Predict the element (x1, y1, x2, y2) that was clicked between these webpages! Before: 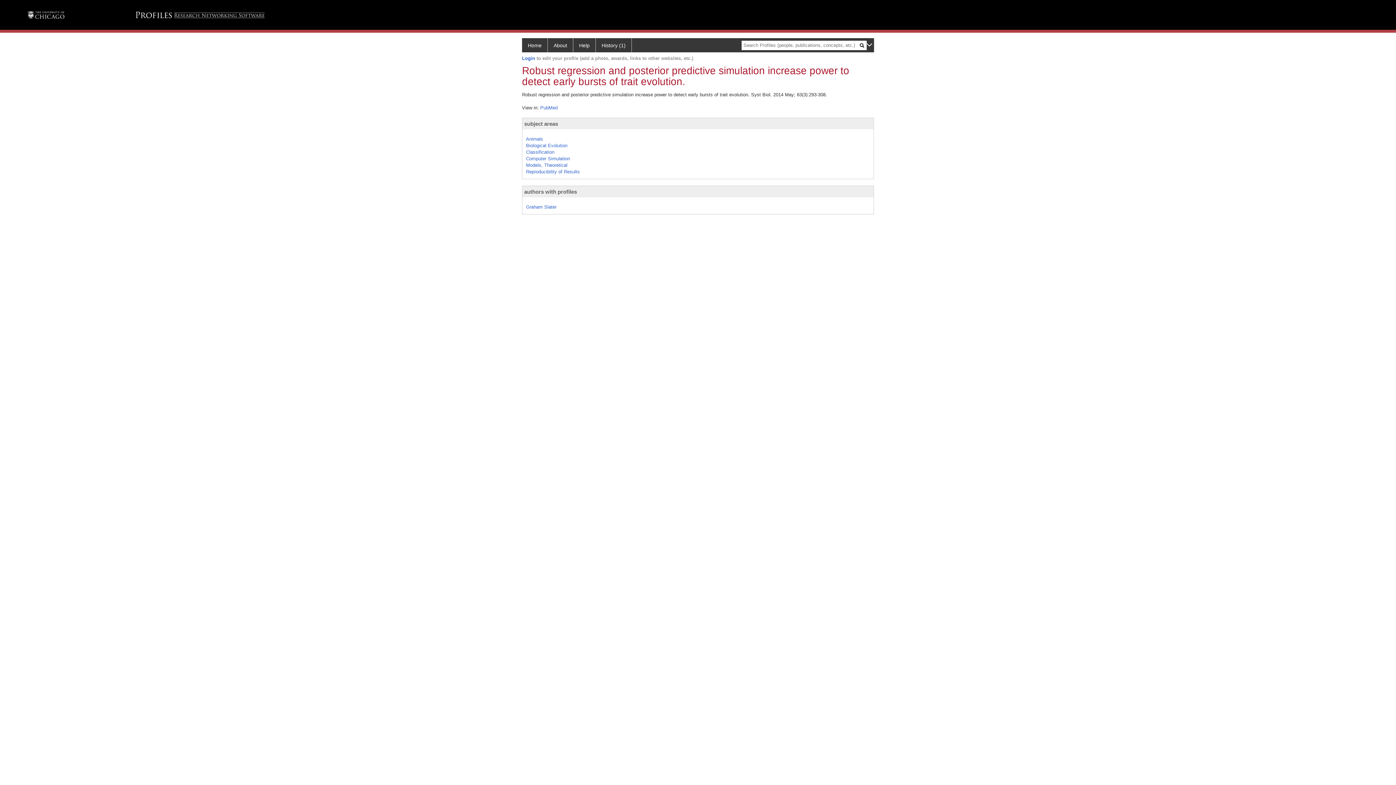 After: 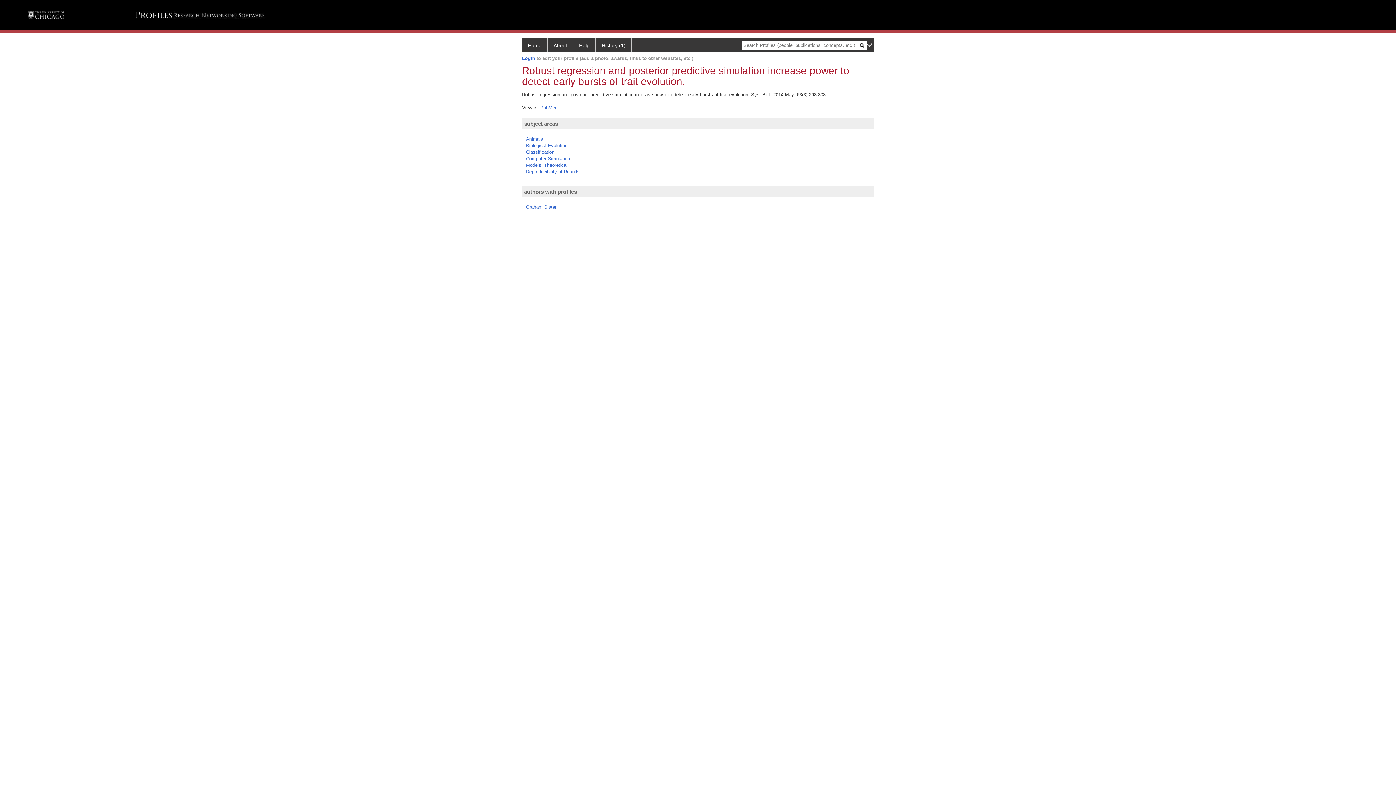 Action: label: PubMed bbox: (540, 104, 557, 110)